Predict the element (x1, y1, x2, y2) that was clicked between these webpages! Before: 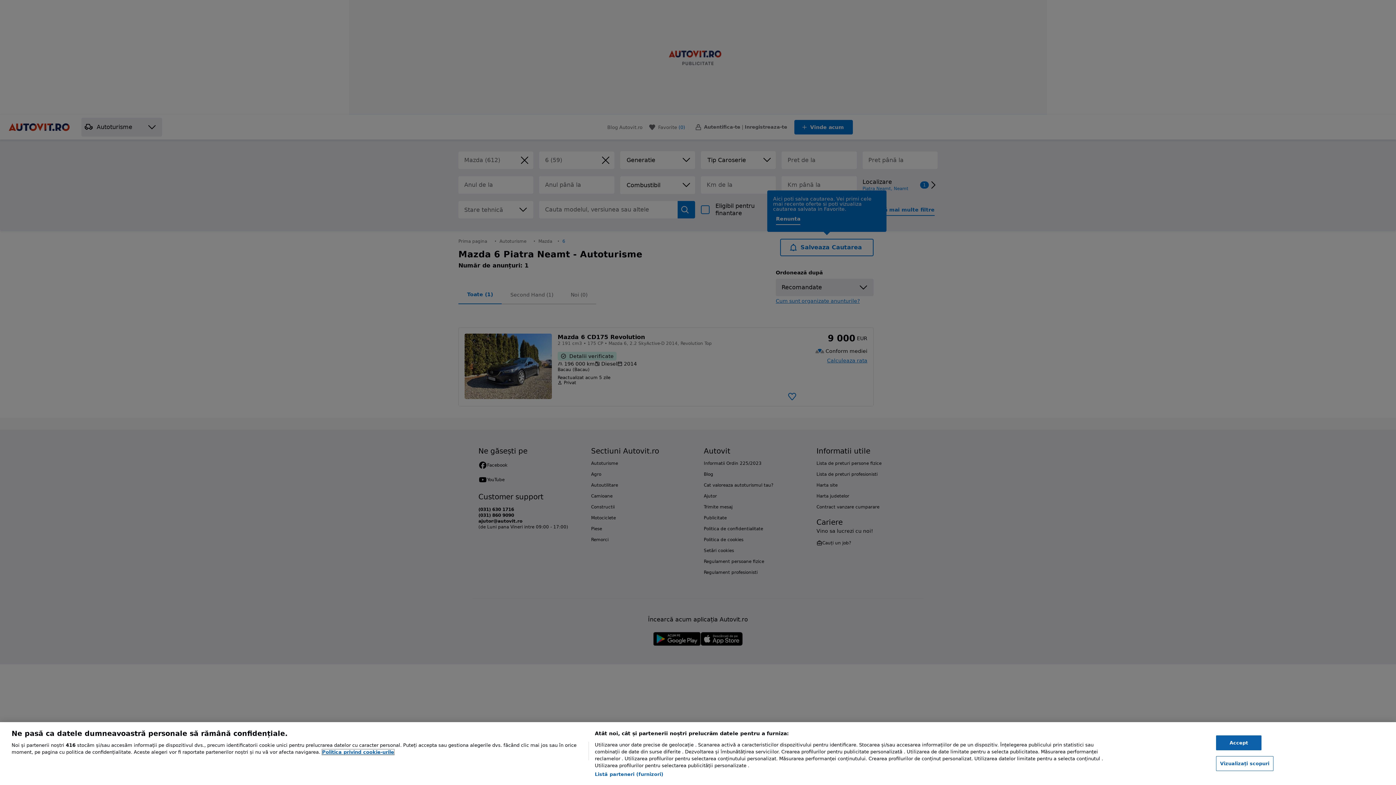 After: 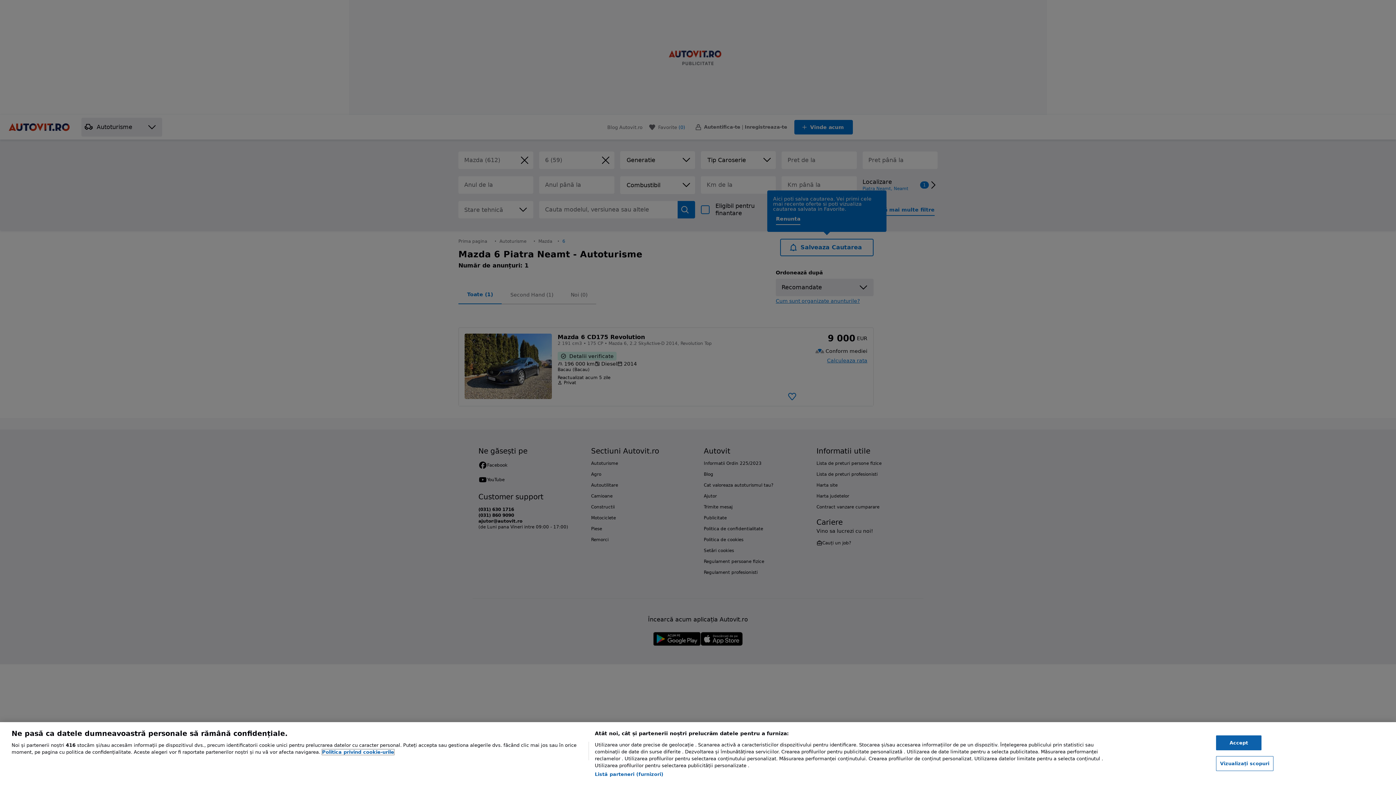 Action: bbox: (322, 749, 394, 755) label: Mai multe informații despre confidențialitatea datelor dvs., se deschide într-o fereastră nouă